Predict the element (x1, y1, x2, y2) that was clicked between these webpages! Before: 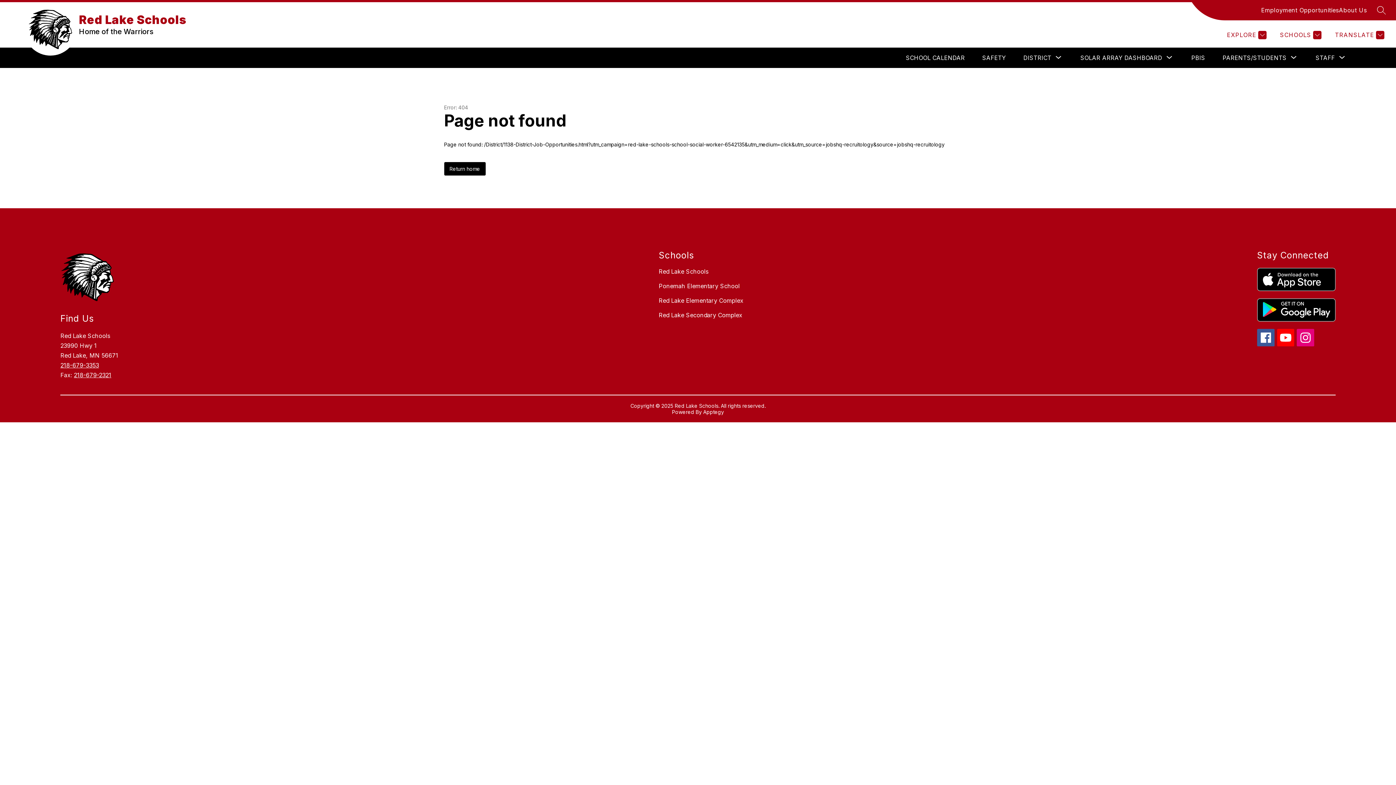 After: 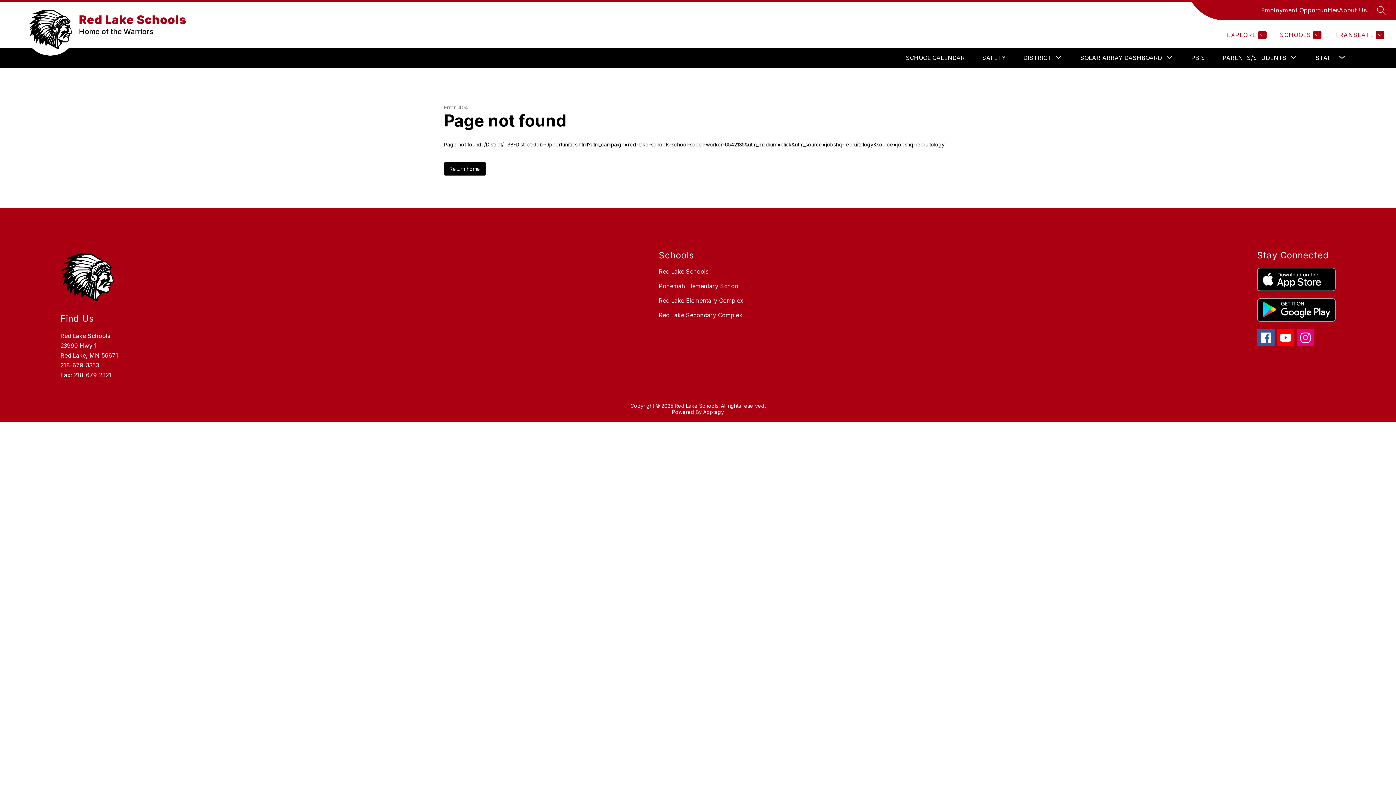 Action: bbox: (1261, 5, 1339, 14) label: Employment Opportunities